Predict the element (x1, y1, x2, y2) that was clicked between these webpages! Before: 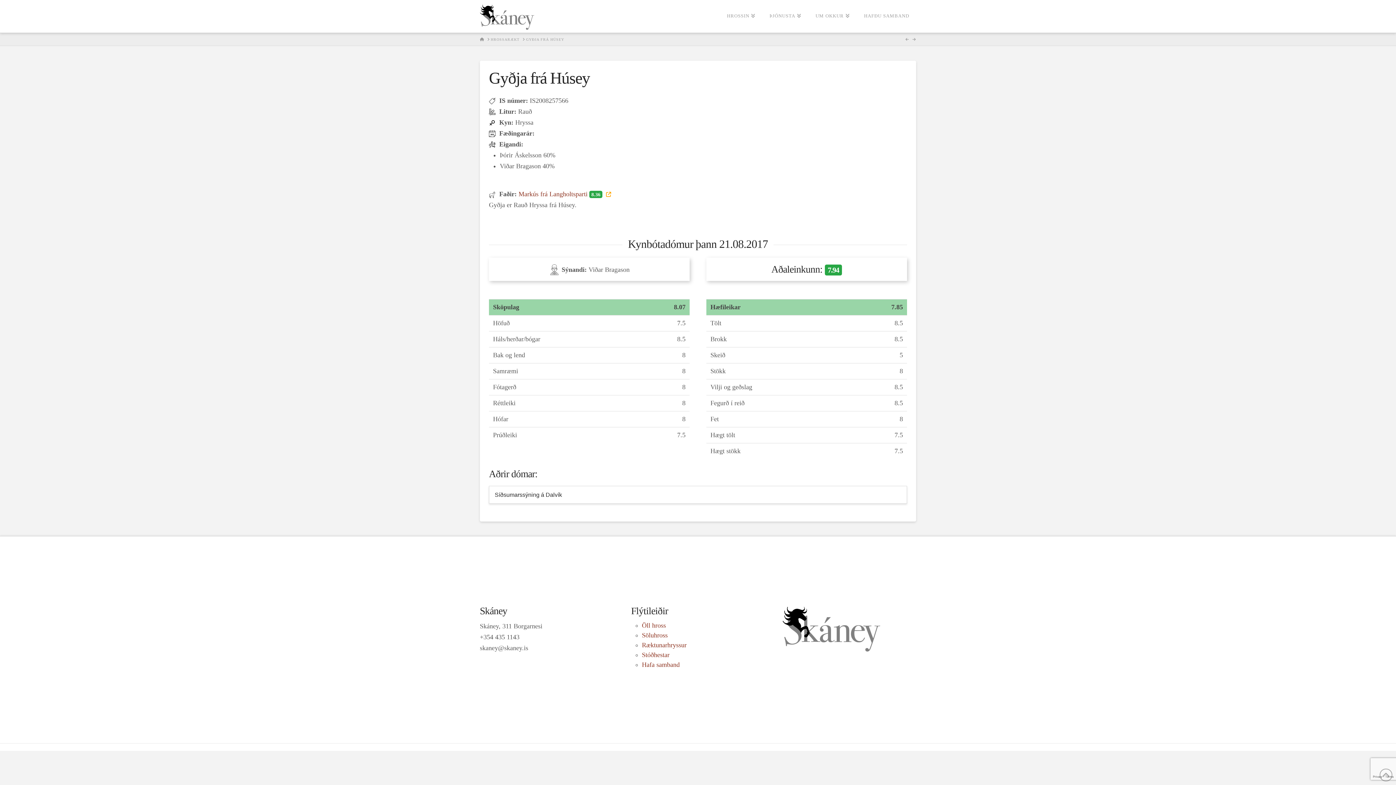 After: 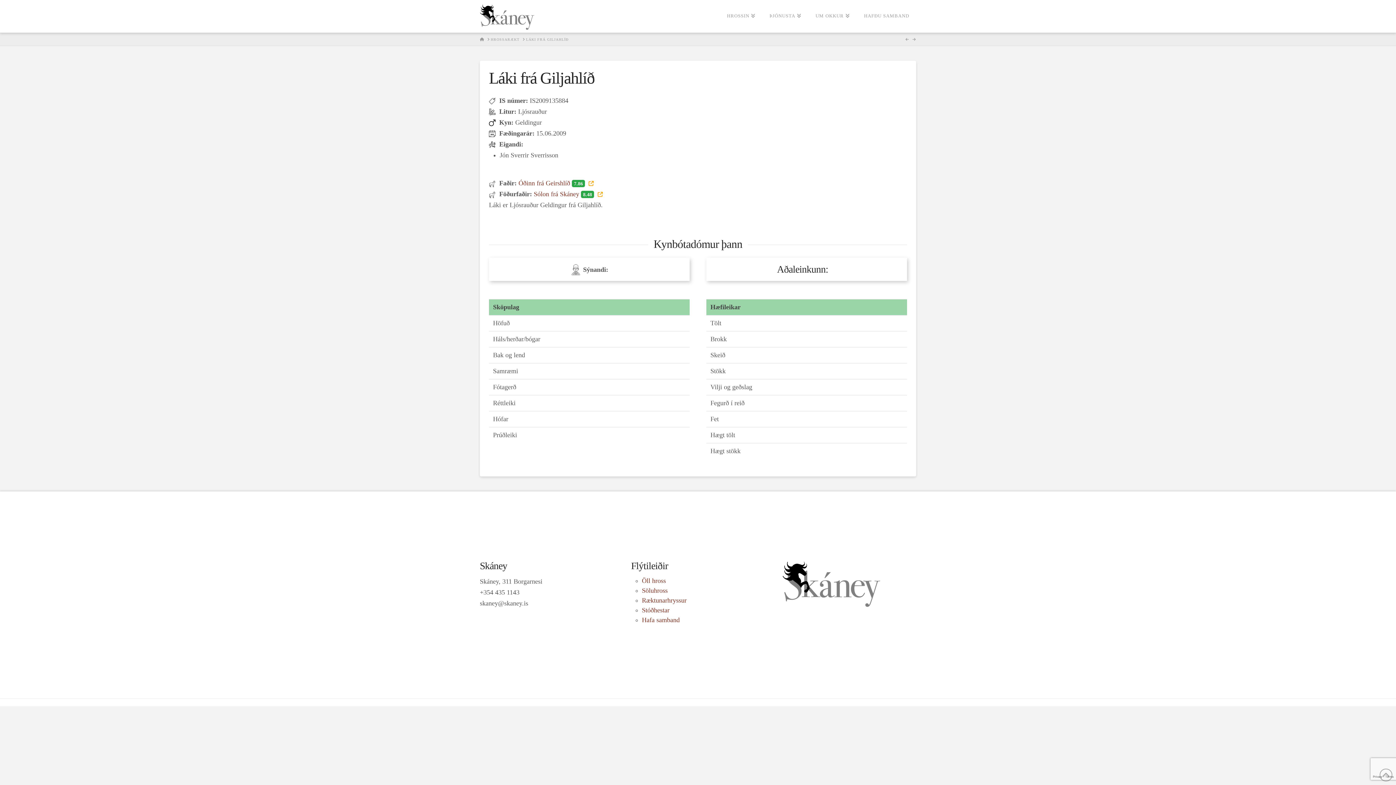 Action: bbox: (912, 37, 916, 41)